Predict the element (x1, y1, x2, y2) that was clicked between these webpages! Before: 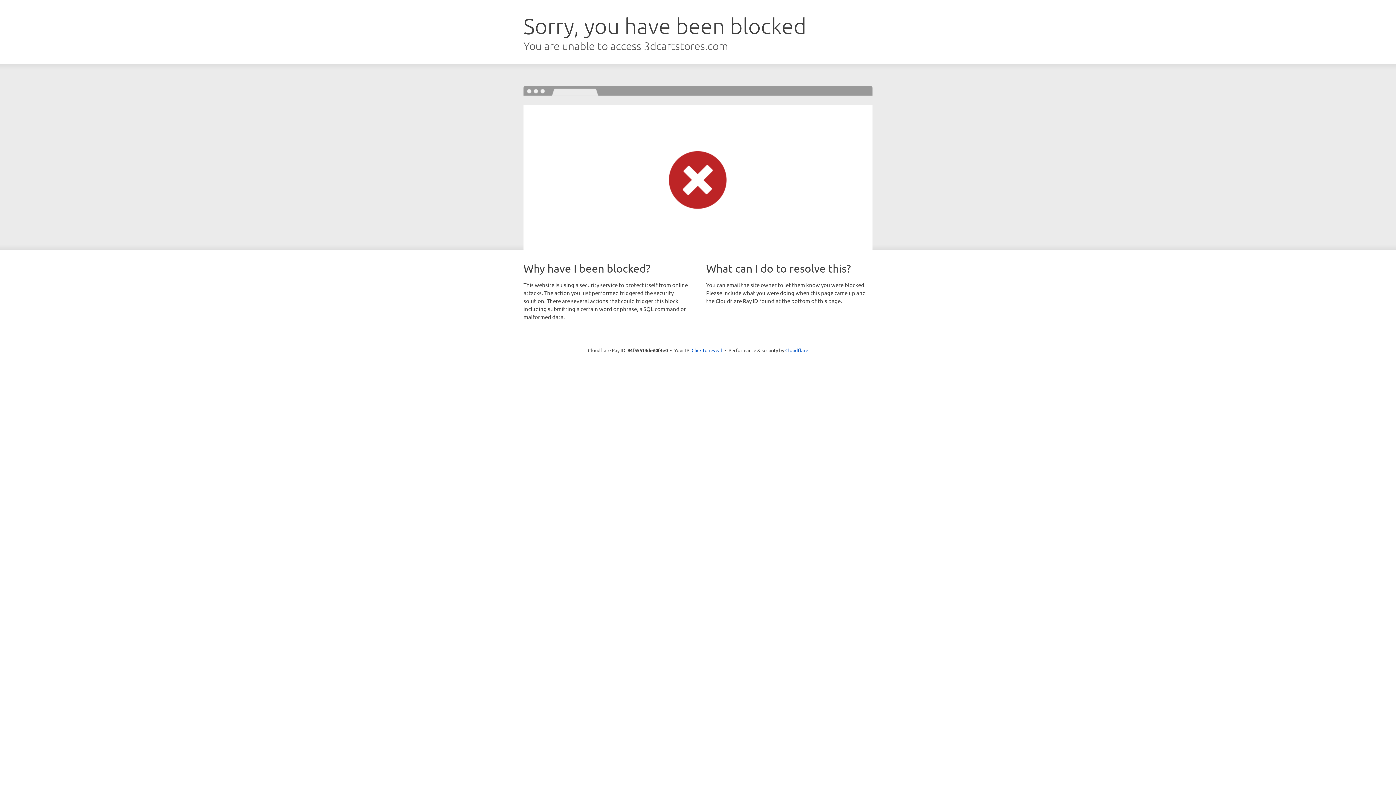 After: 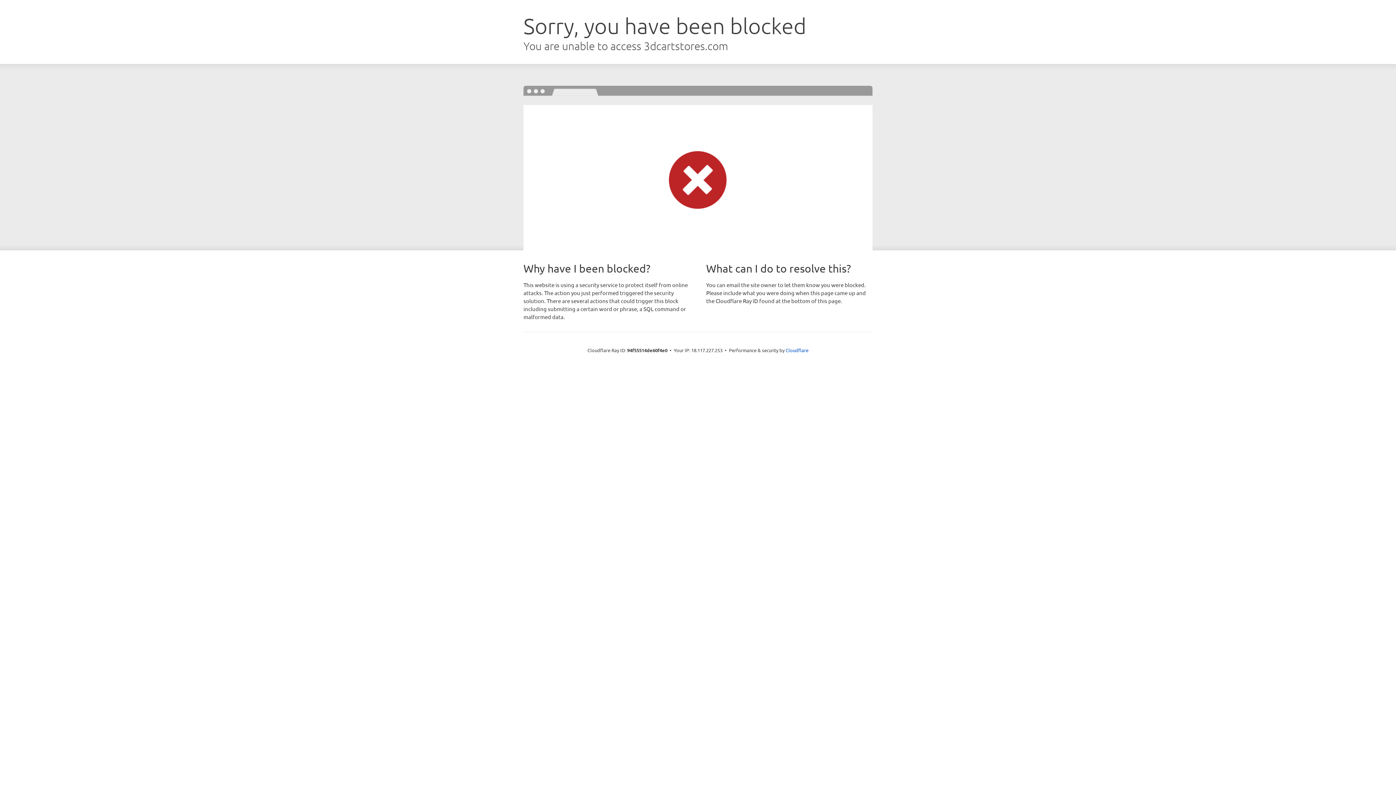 Action: label: Click to reveal bbox: (691, 346, 722, 353)